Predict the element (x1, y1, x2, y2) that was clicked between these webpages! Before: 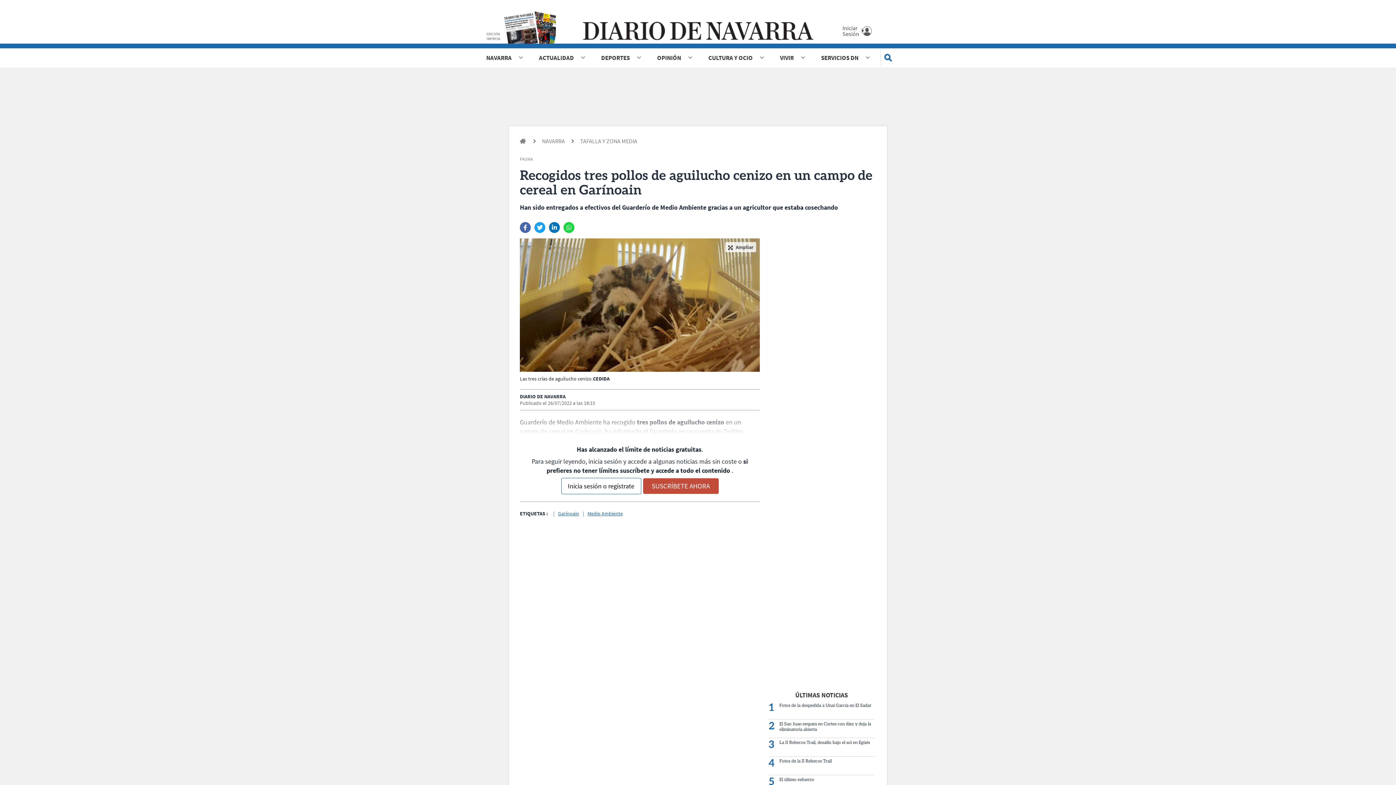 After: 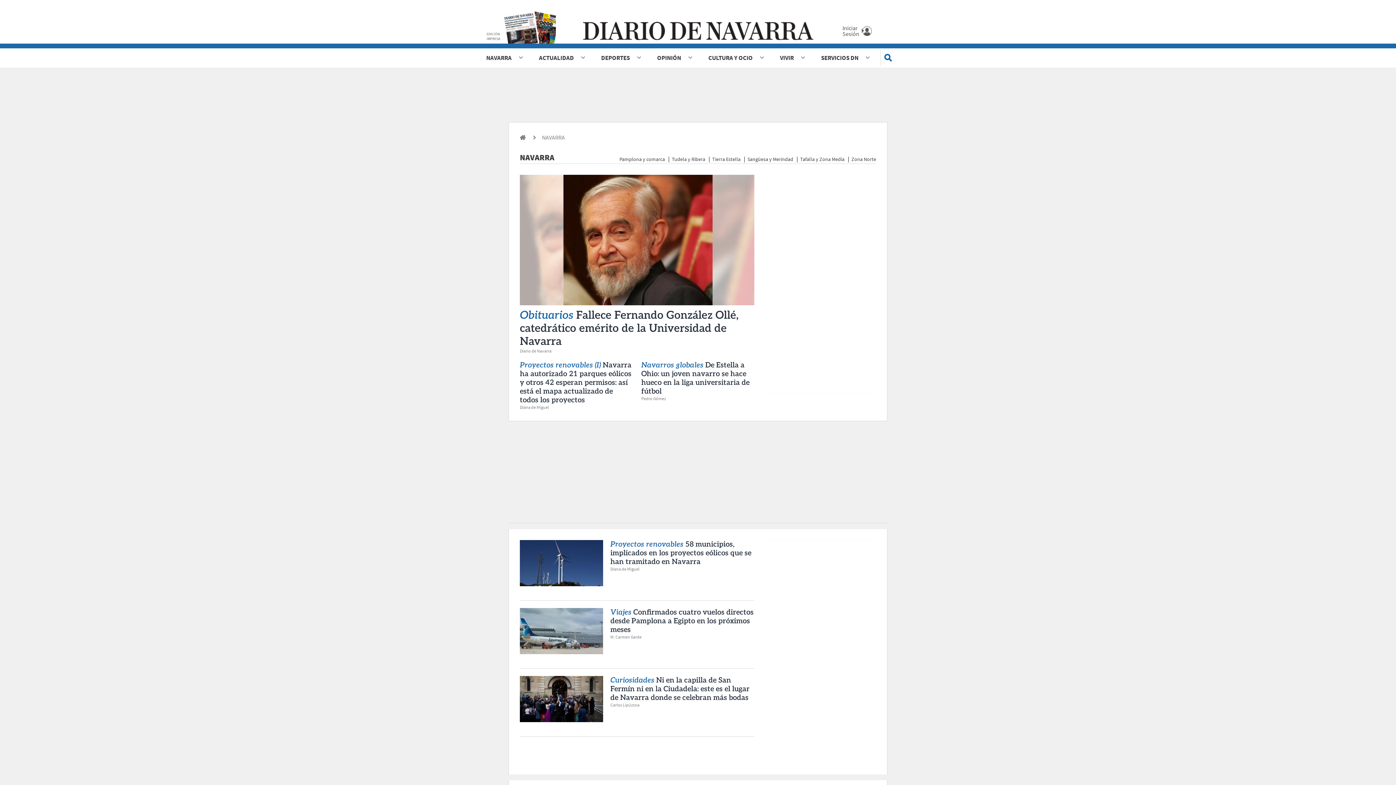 Action: label: NAVARRA bbox: (480, 48, 517, 67)